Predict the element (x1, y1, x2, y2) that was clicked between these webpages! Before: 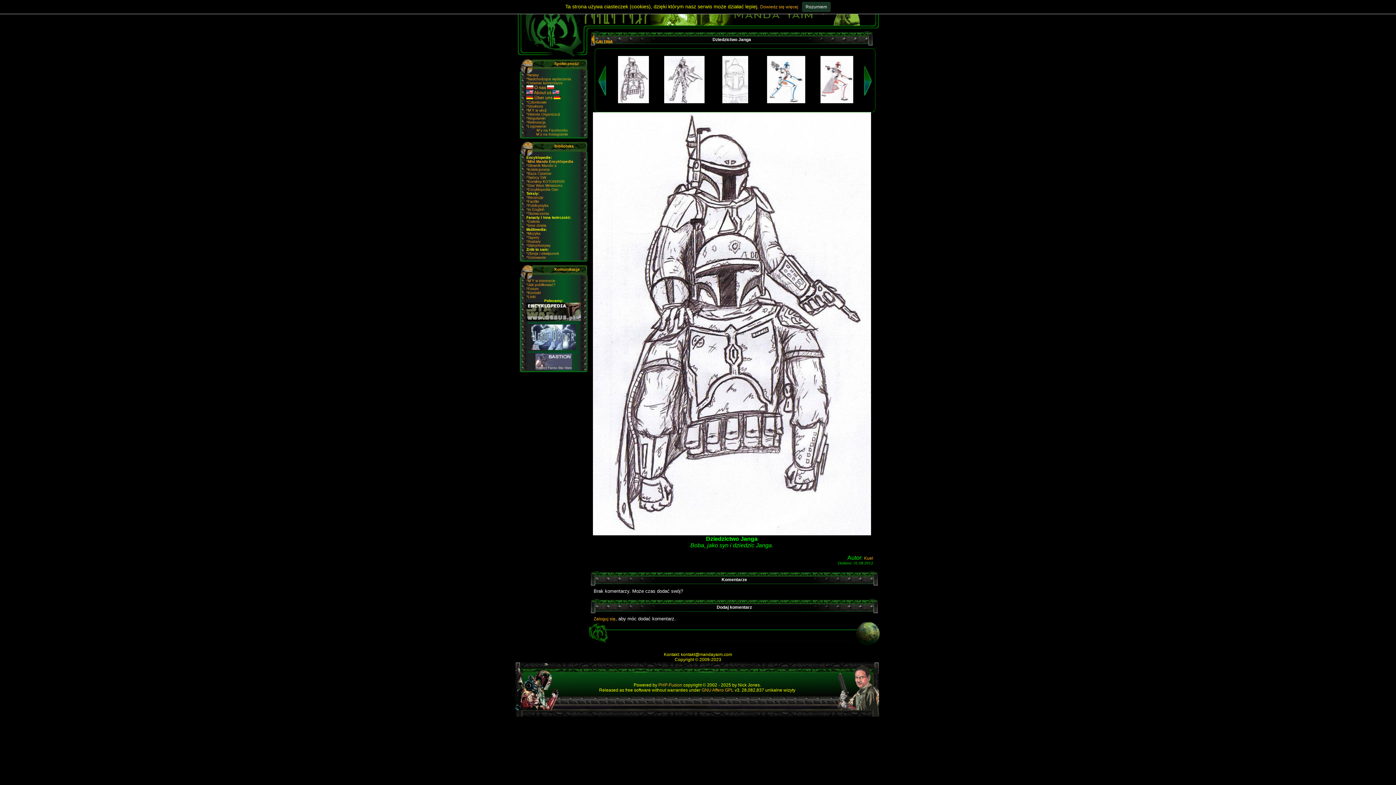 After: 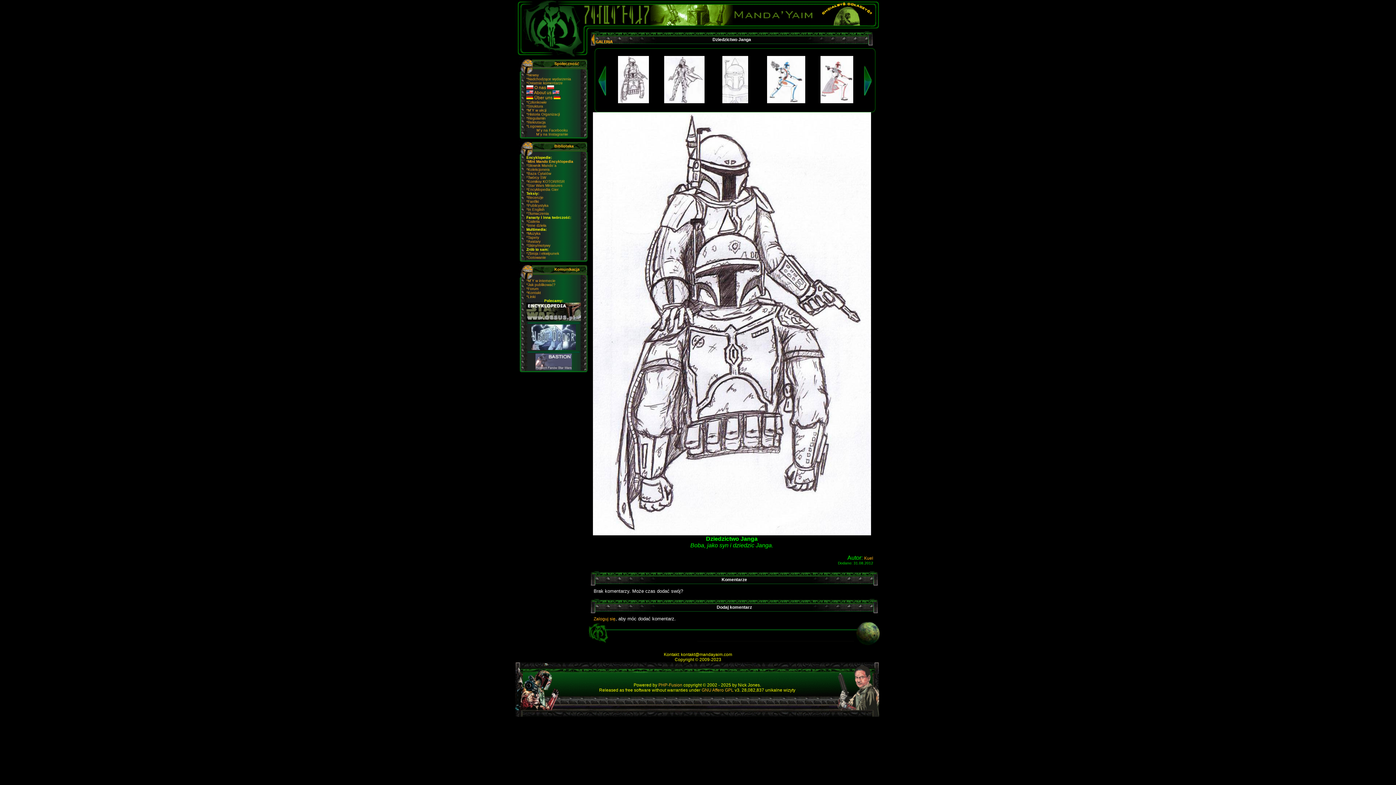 Action: label: Rozumiem bbox: (802, 1, 830, 12)